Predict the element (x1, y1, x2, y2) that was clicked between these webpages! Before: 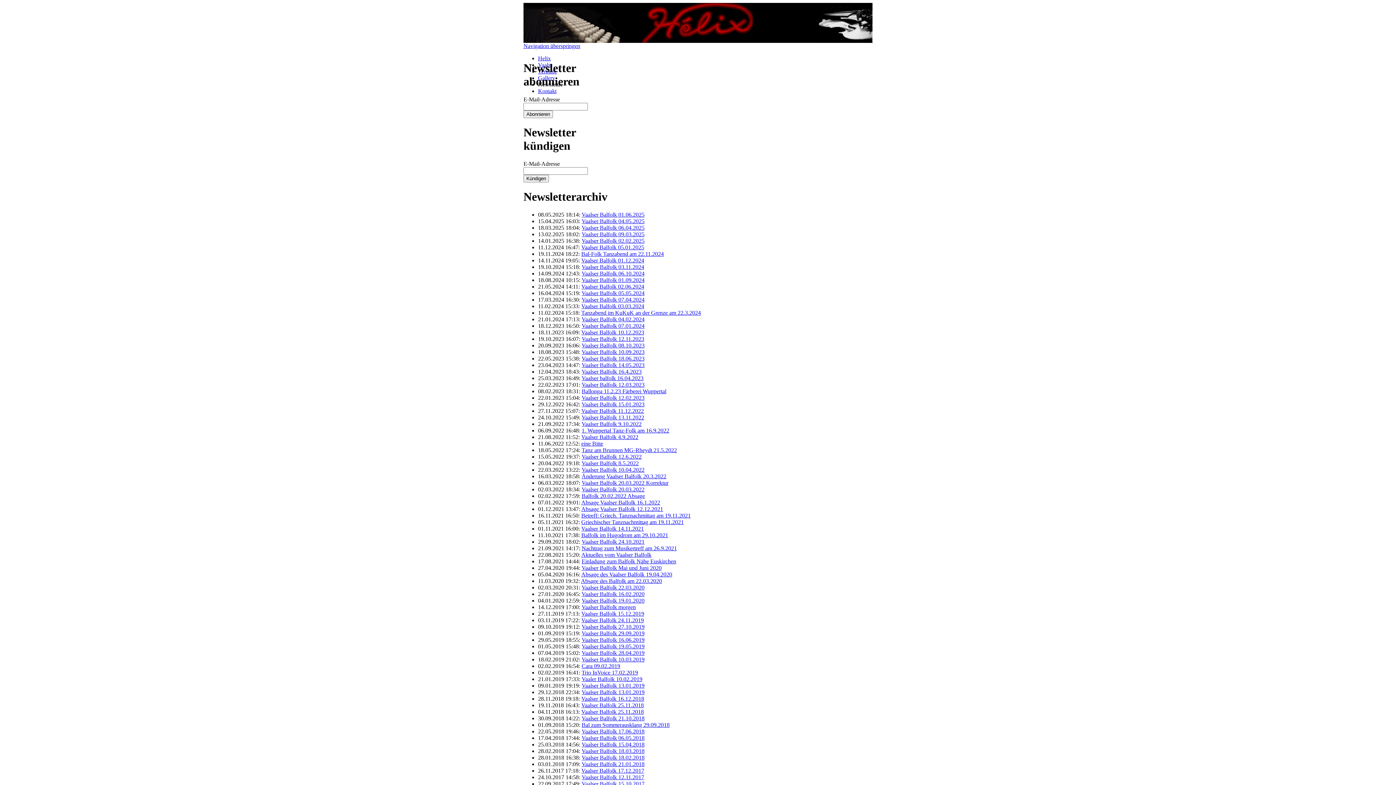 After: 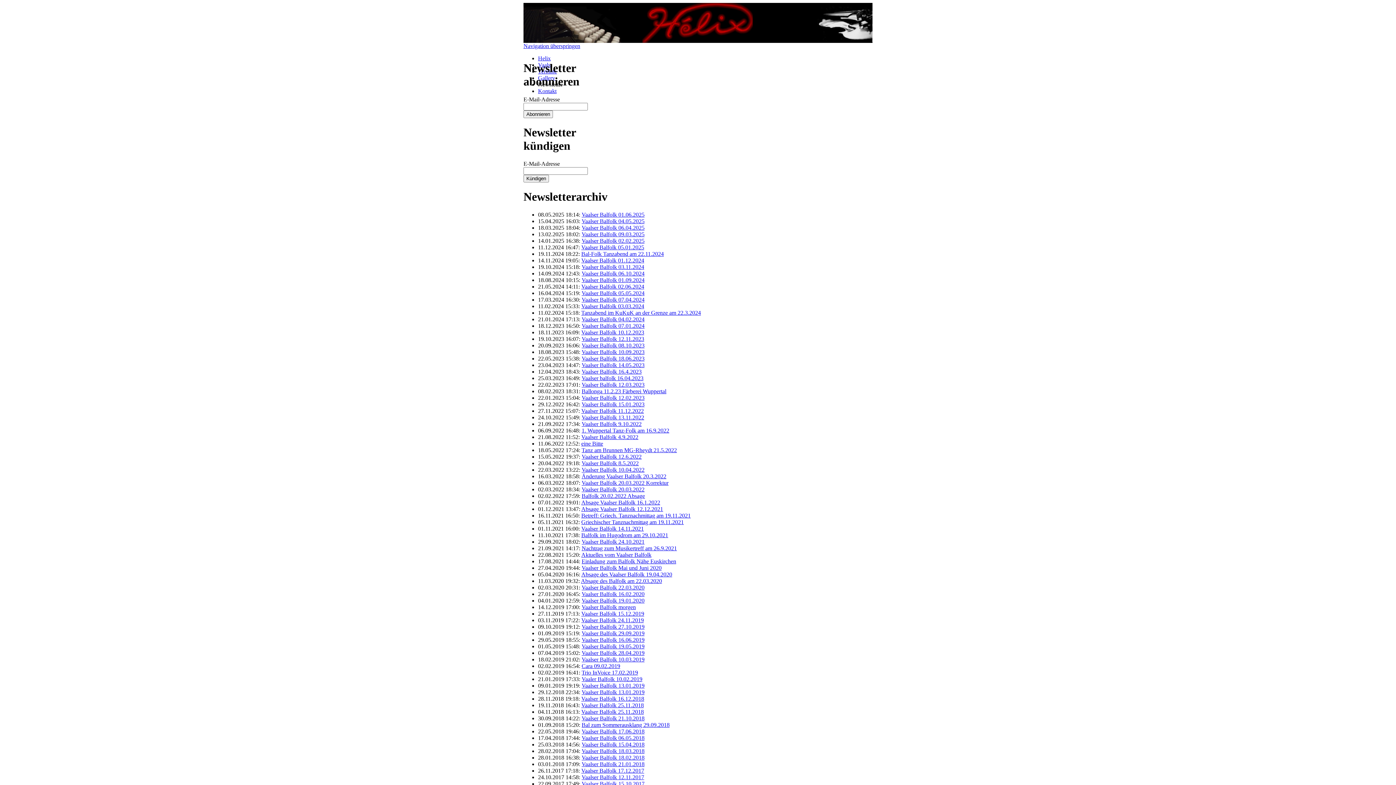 Action: bbox: (581, 303, 644, 309) label: Vaalser Balfolk 03.03.2024